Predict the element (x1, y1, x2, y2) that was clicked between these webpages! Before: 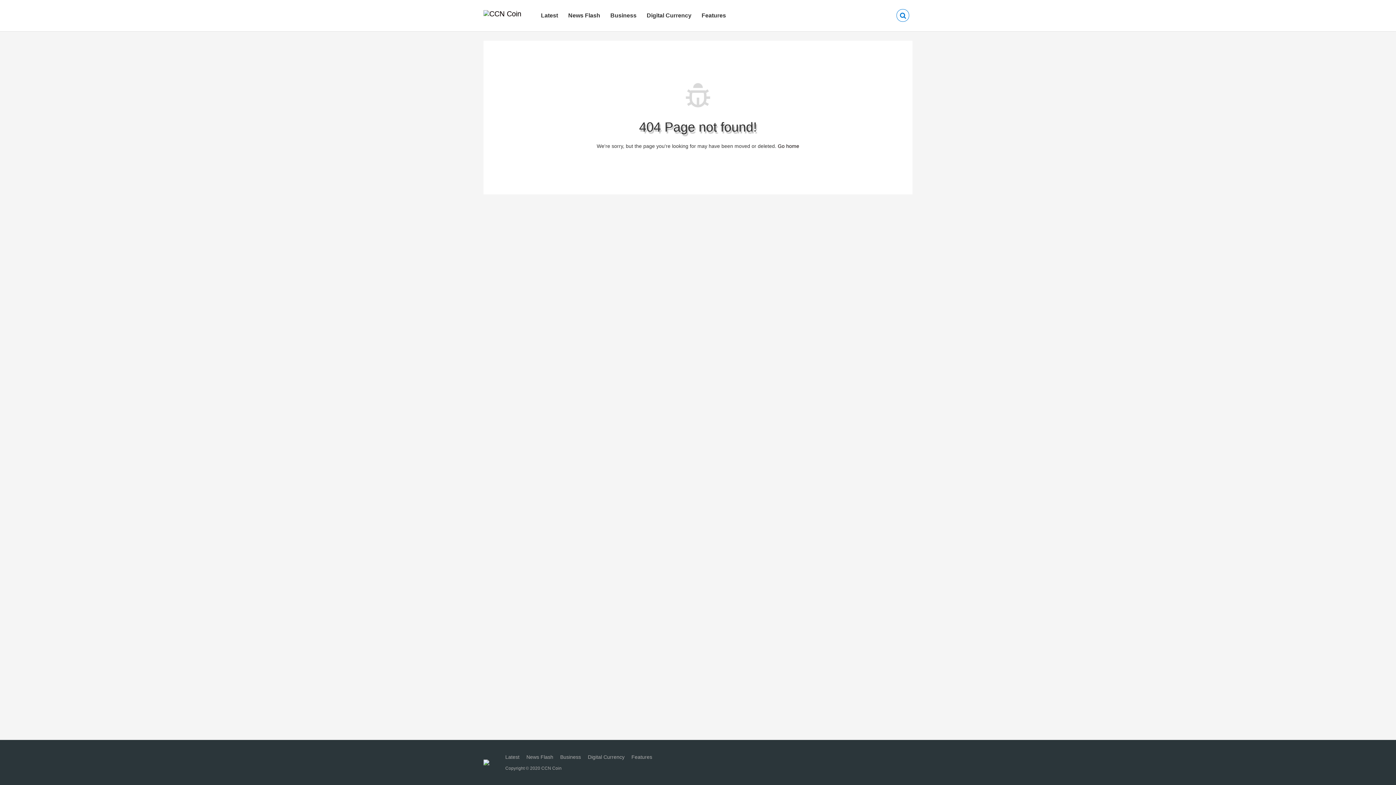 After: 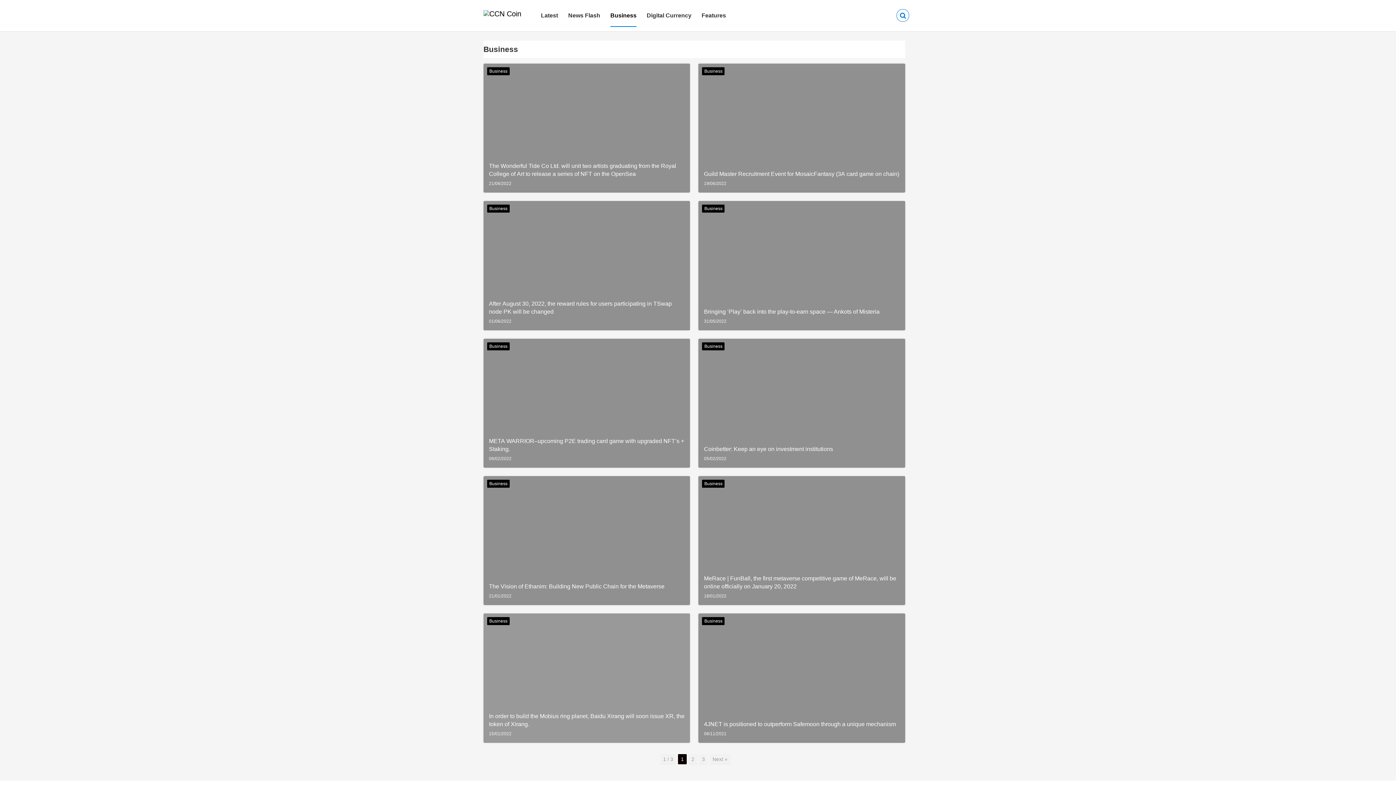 Action: bbox: (610, 0, 636, 31) label: Business